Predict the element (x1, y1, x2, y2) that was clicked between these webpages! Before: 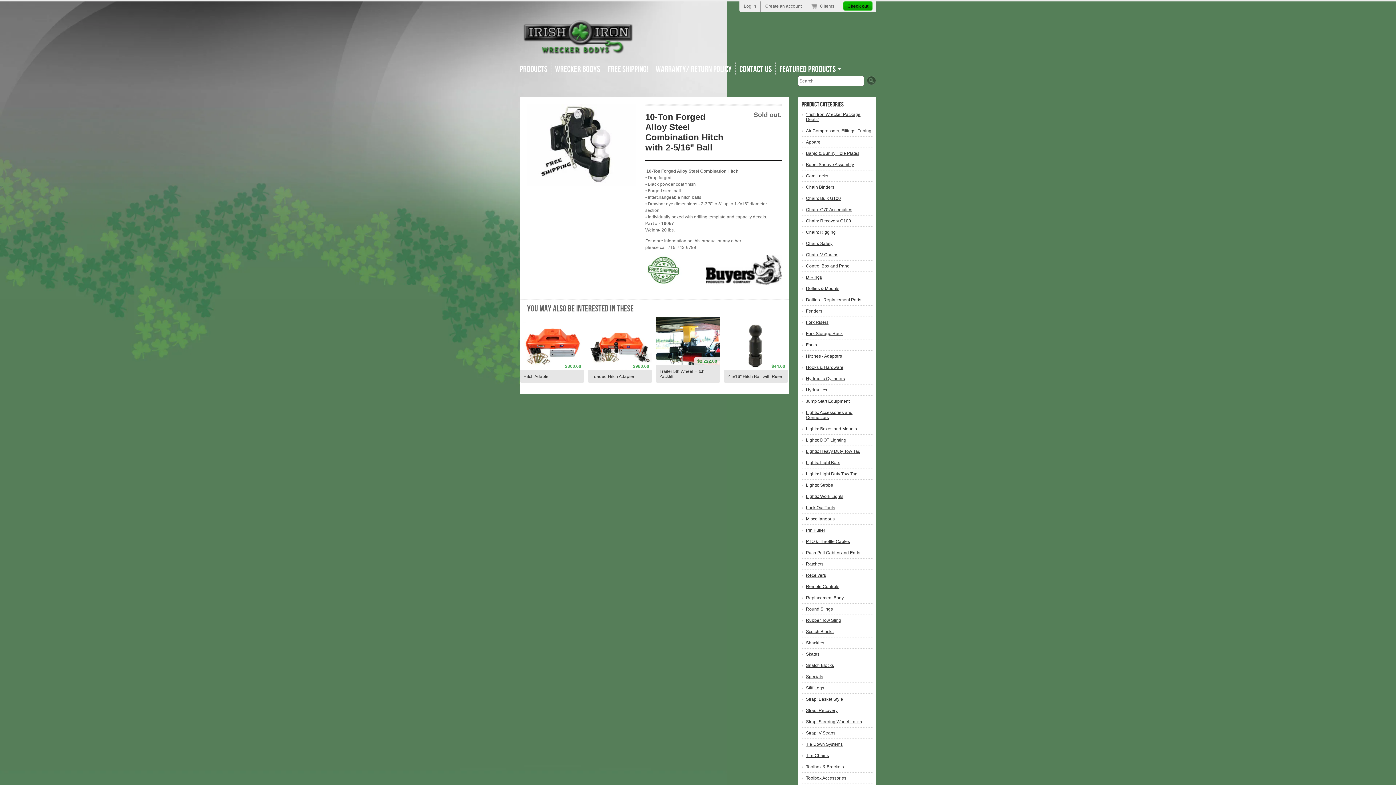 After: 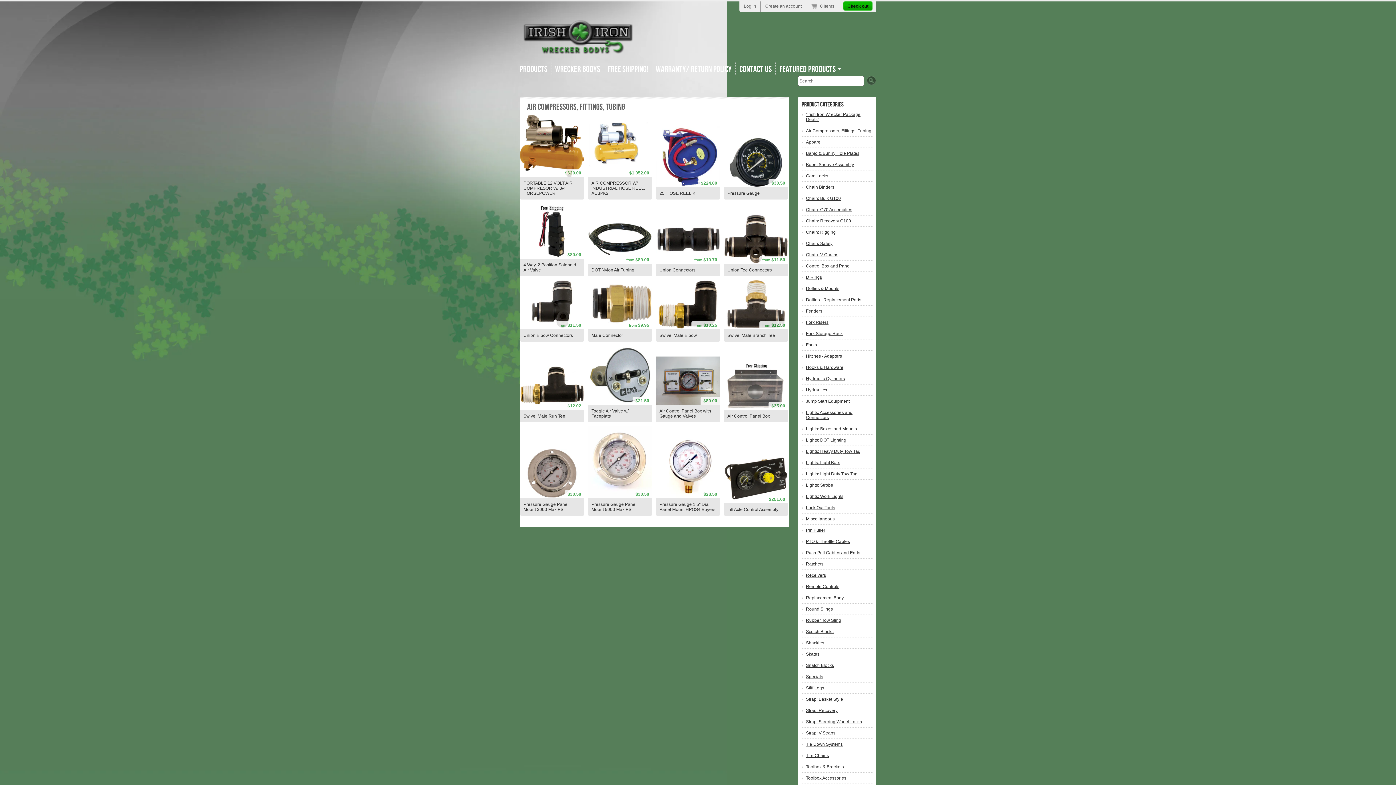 Action: bbox: (806, 128, 872, 133) label: Air Compressors, Fittings, Tubing